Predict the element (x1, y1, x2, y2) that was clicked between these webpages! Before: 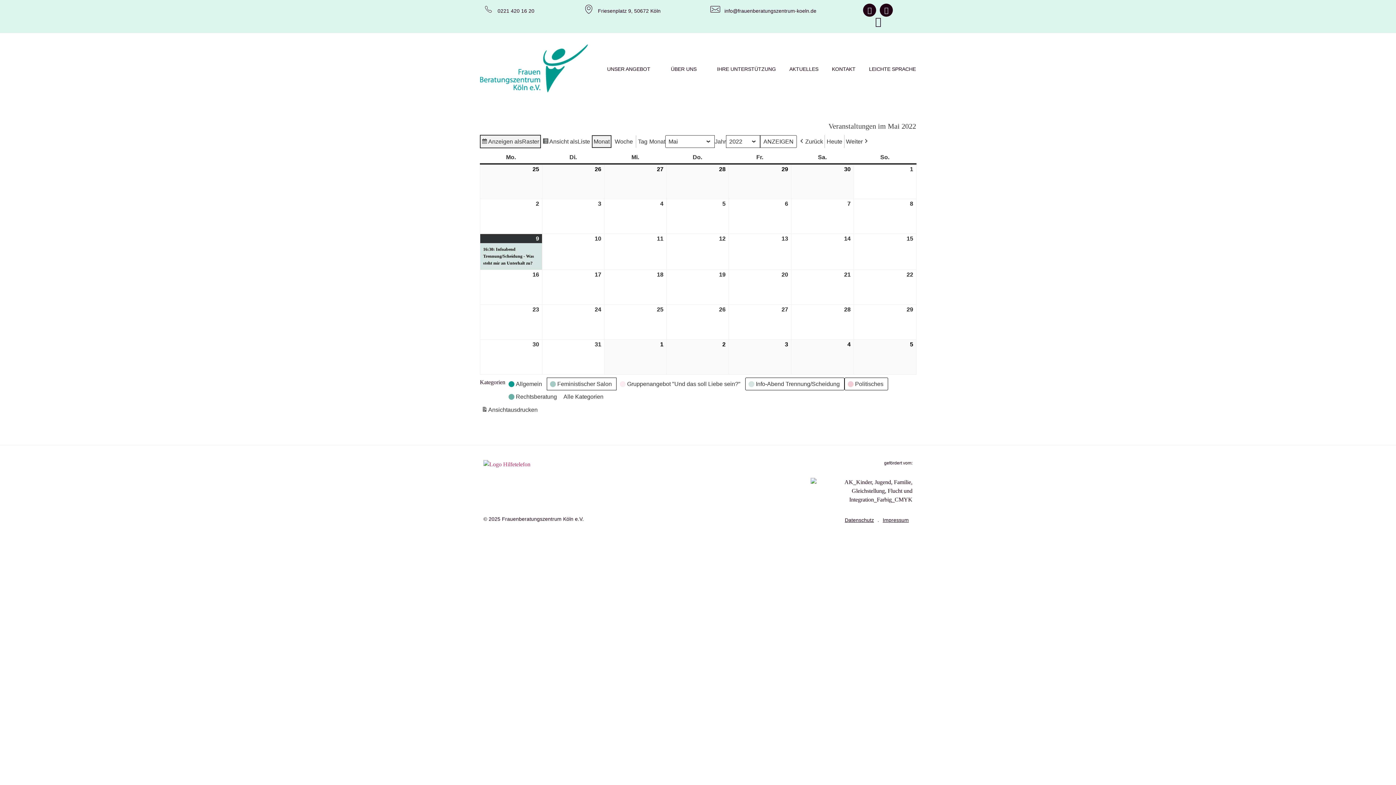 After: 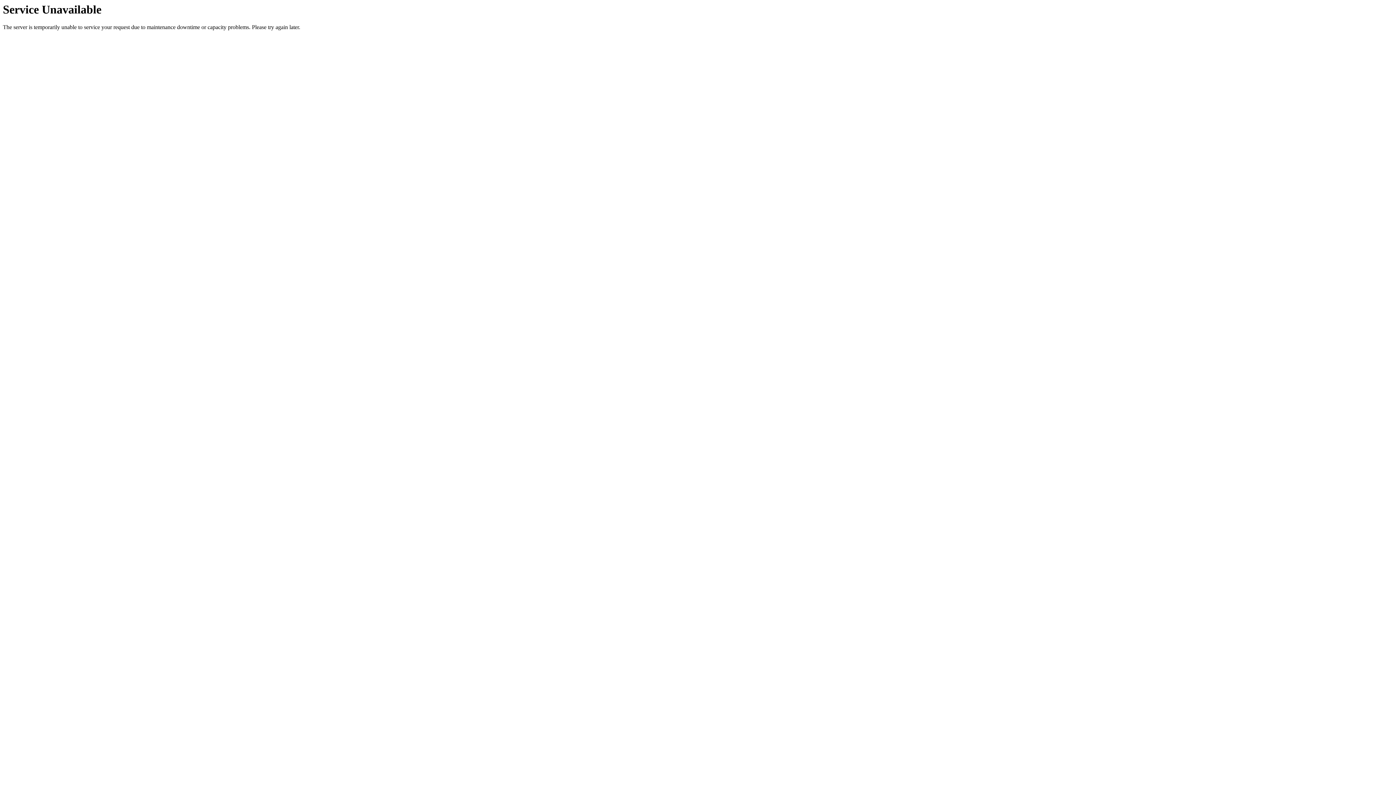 Action: label: LEICHTE SPRACHE bbox: (862, 65, 916, 72)